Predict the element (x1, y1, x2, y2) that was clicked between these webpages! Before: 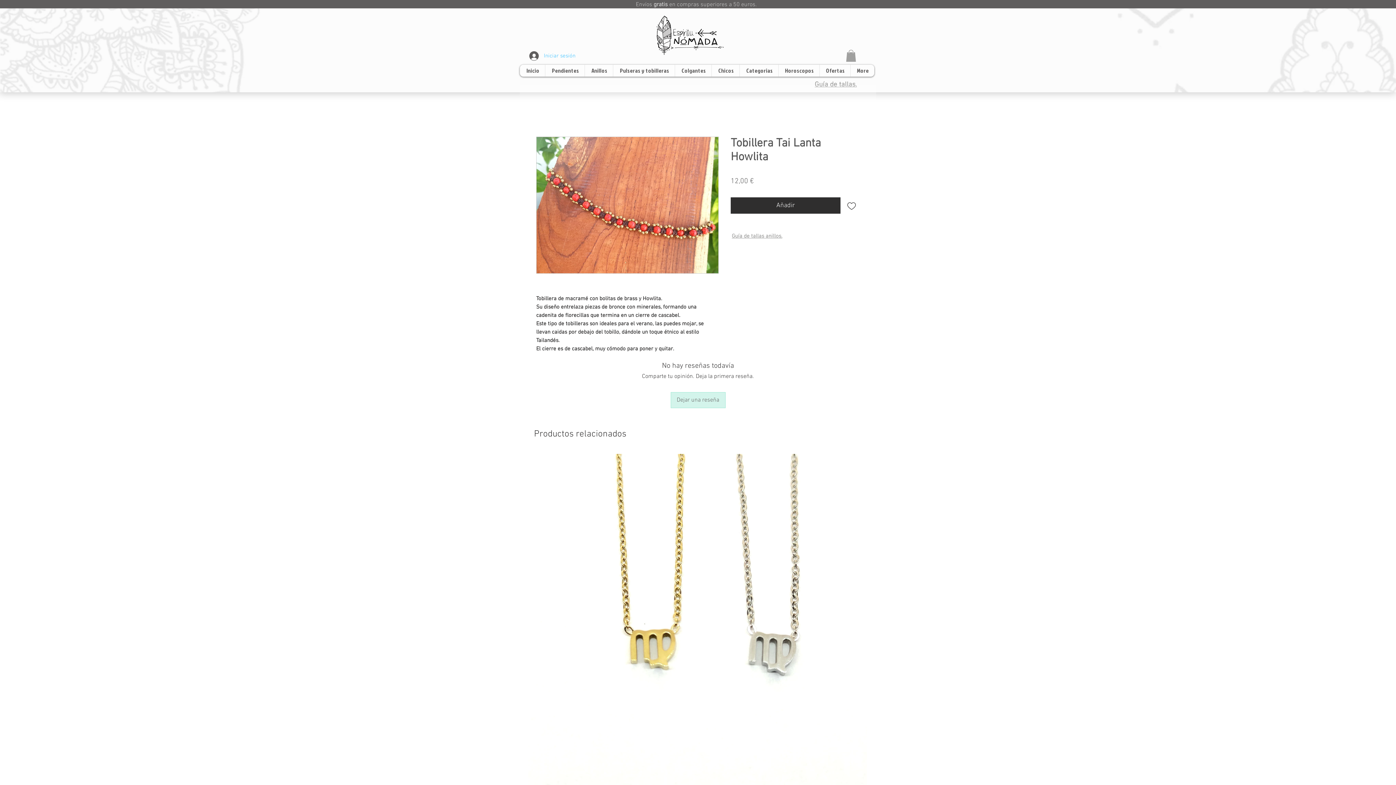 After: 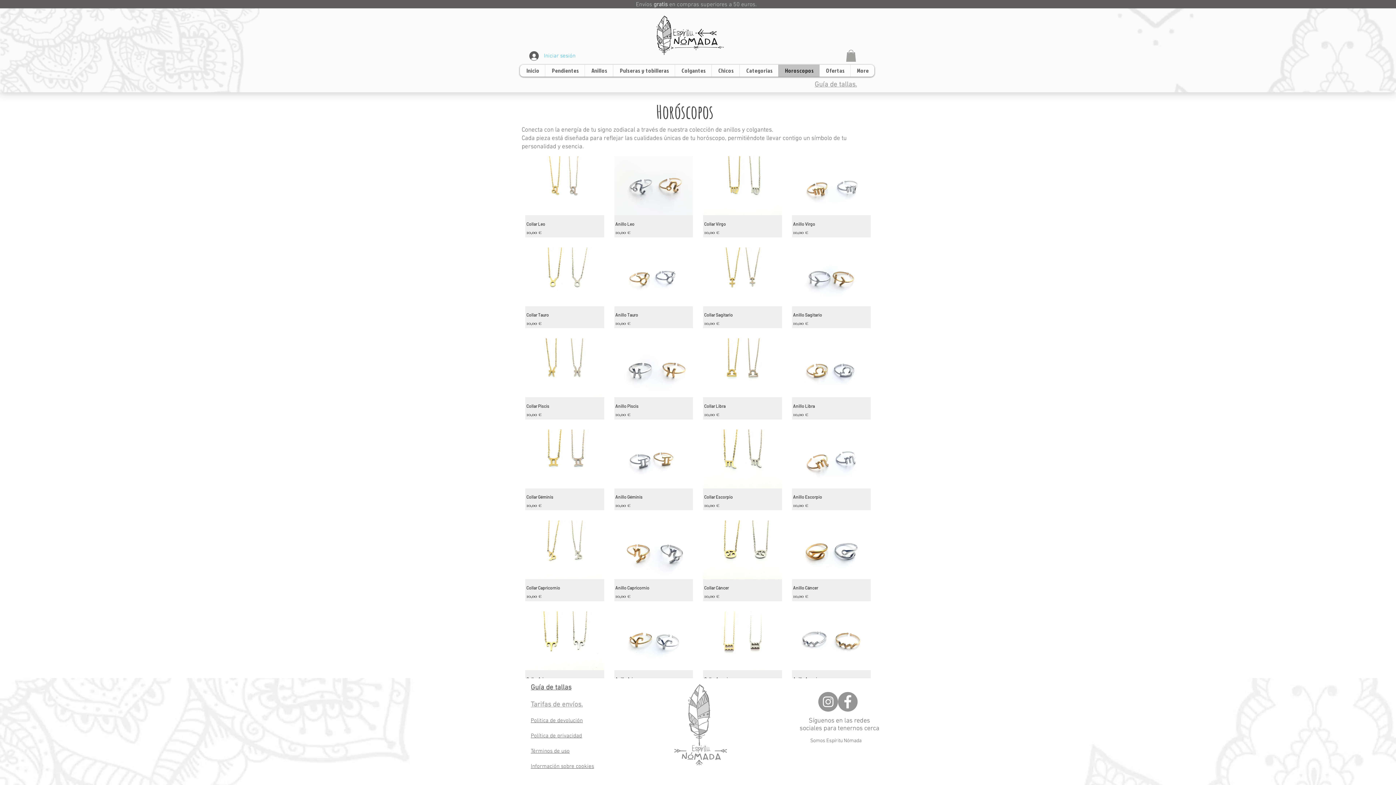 Action: bbox: (778, 64, 819, 76) label: Horoscopos